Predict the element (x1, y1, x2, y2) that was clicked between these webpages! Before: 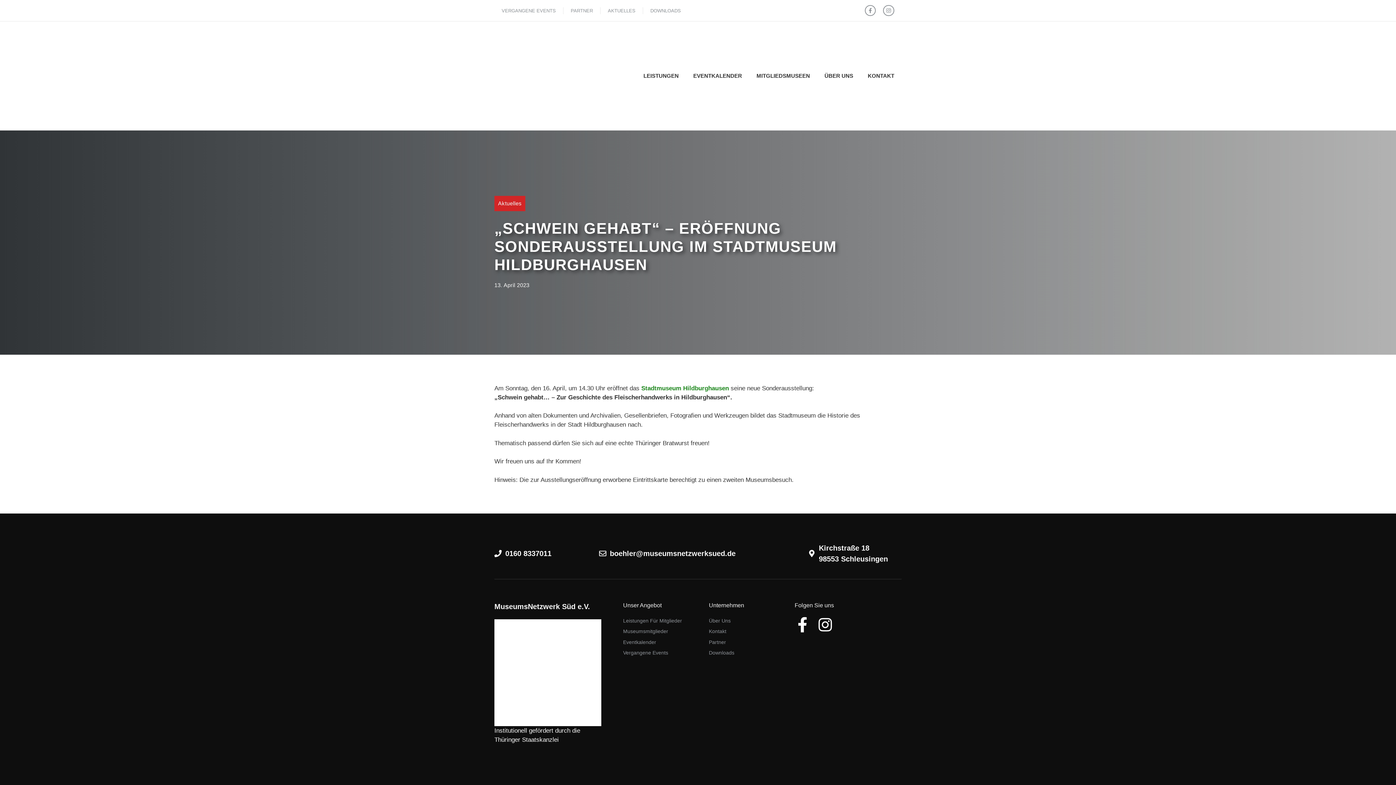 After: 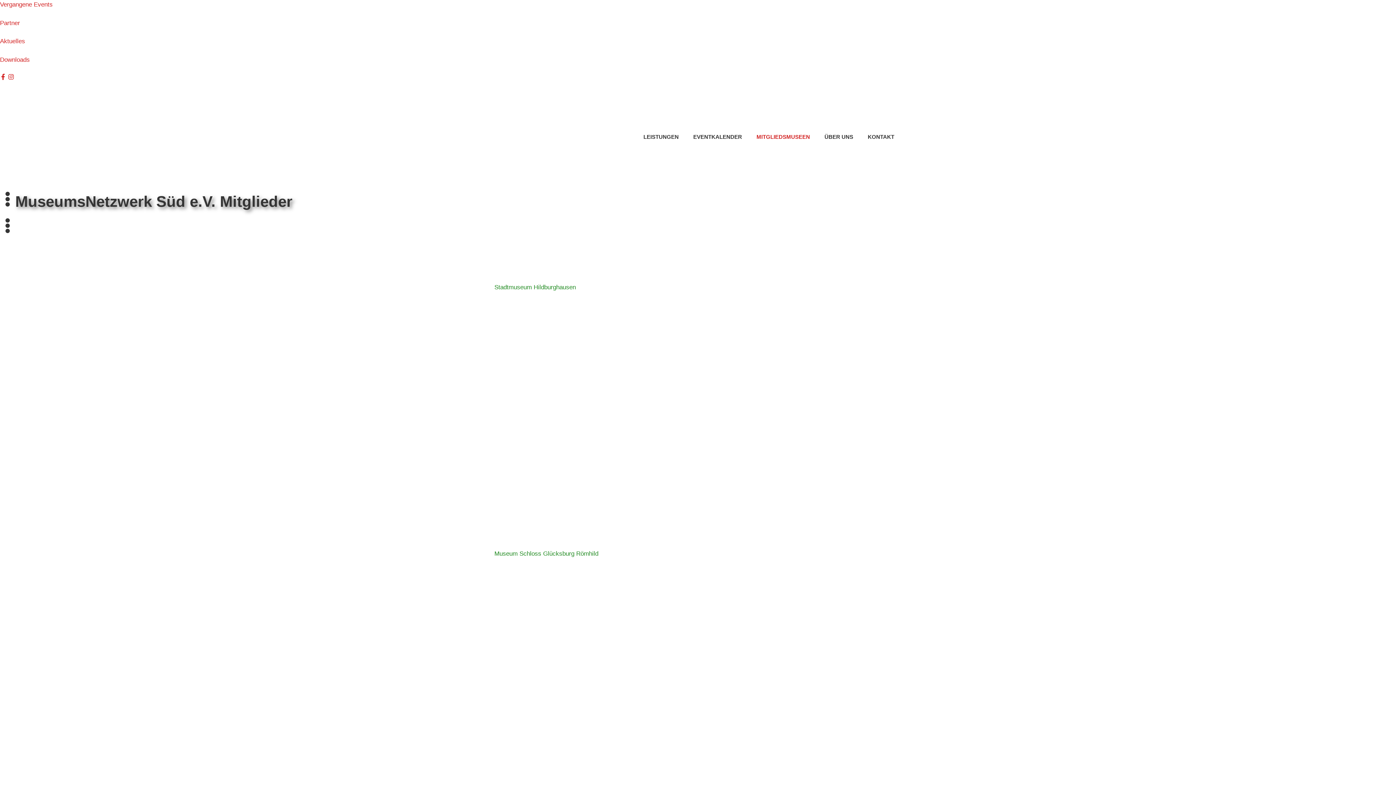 Action: label: Museumsmitglieder bbox: (623, 628, 668, 635)